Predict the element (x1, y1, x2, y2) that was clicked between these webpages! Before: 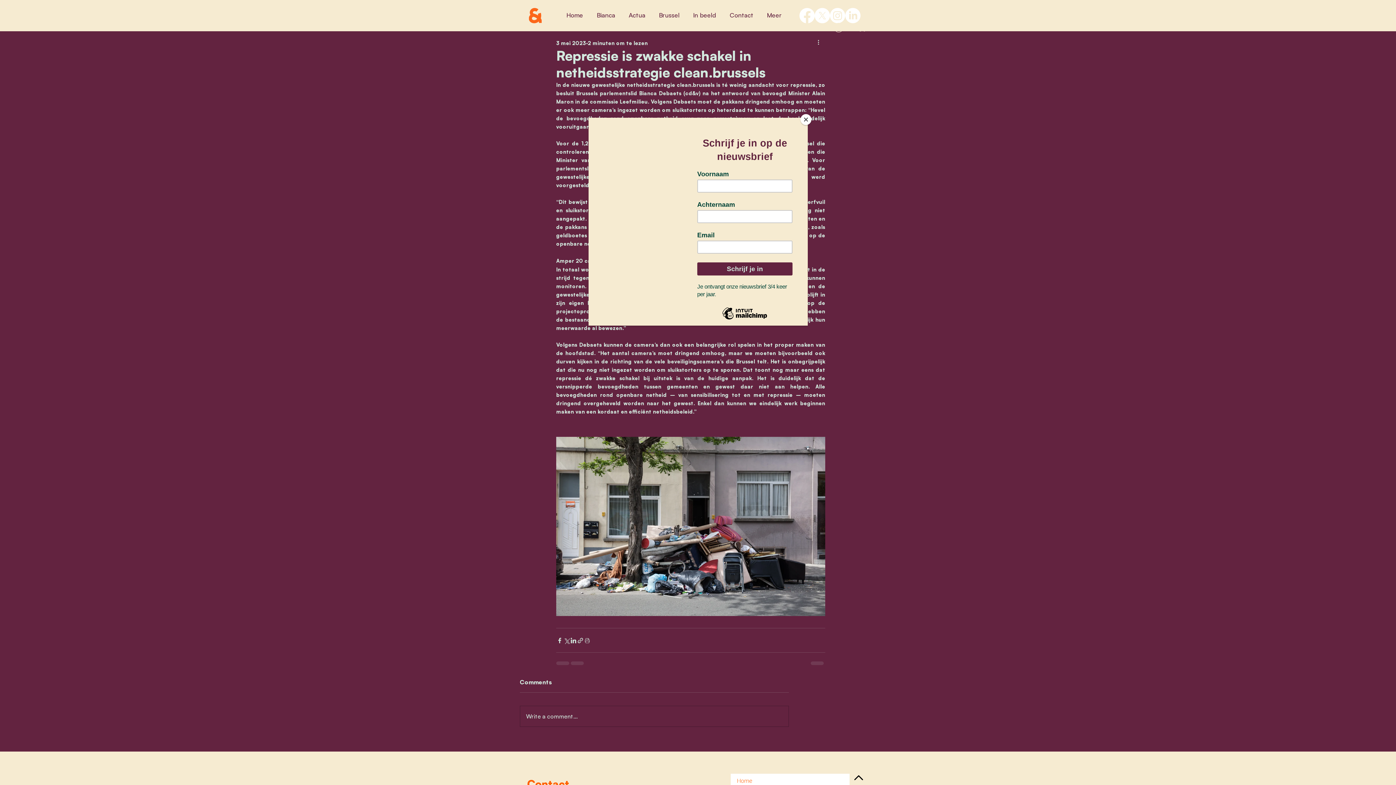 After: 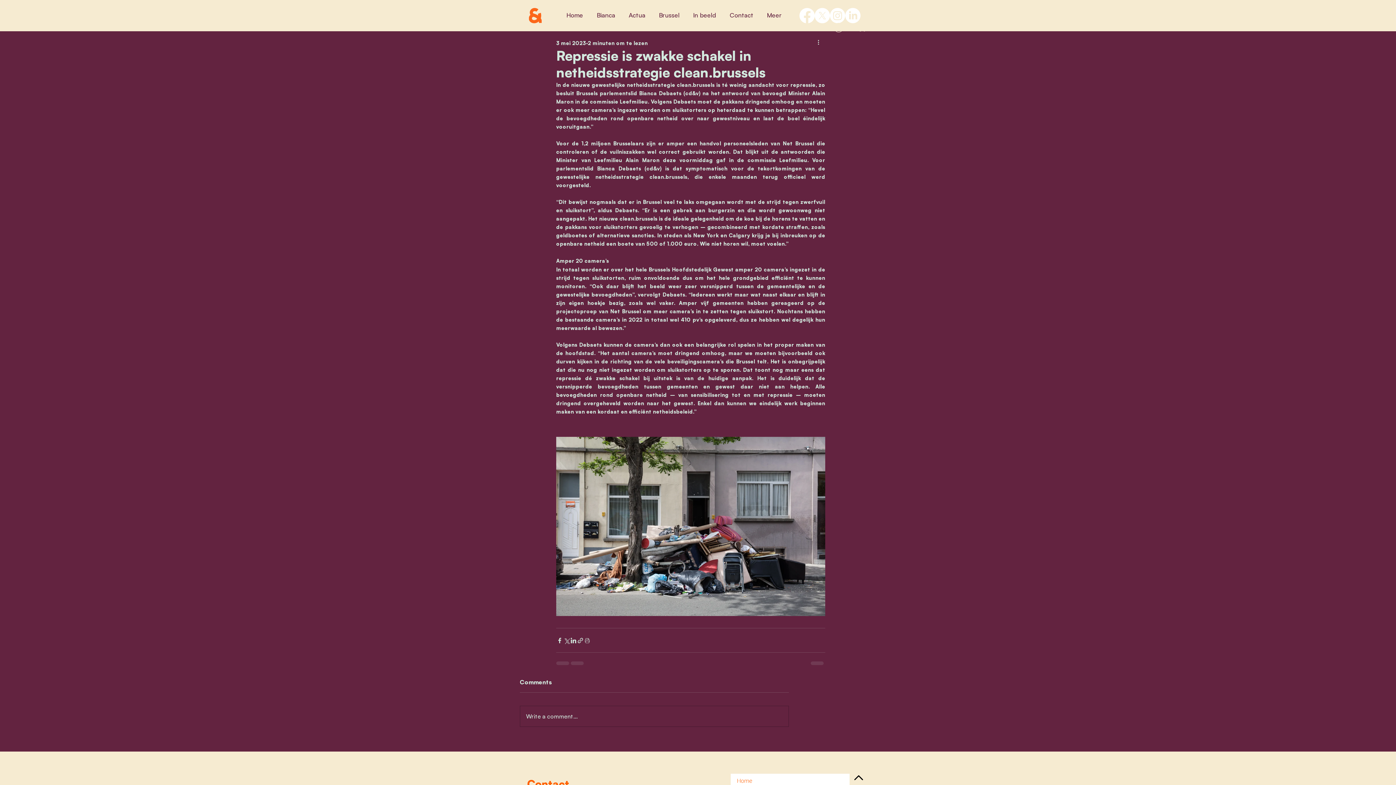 Action: label: Close bbox: (800, 114, 811, 125)